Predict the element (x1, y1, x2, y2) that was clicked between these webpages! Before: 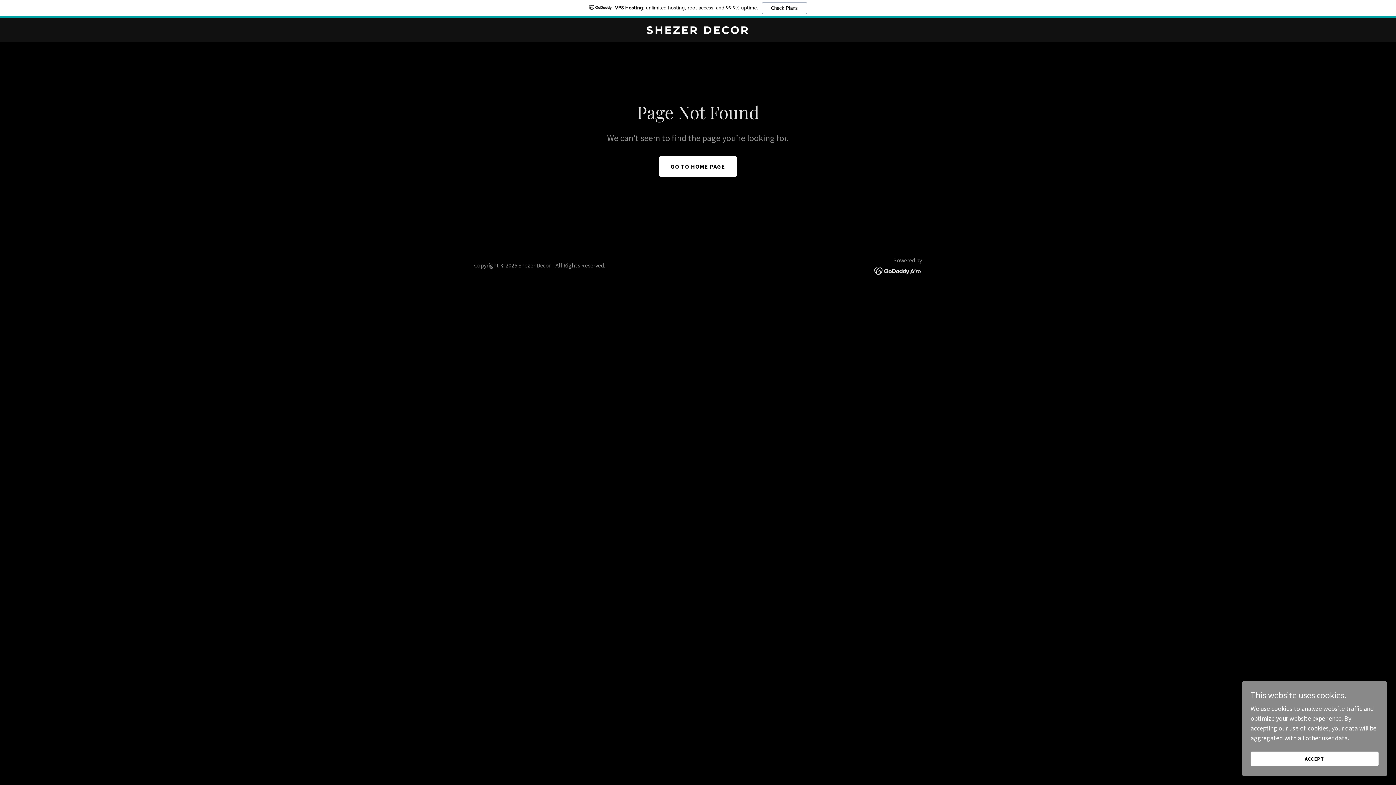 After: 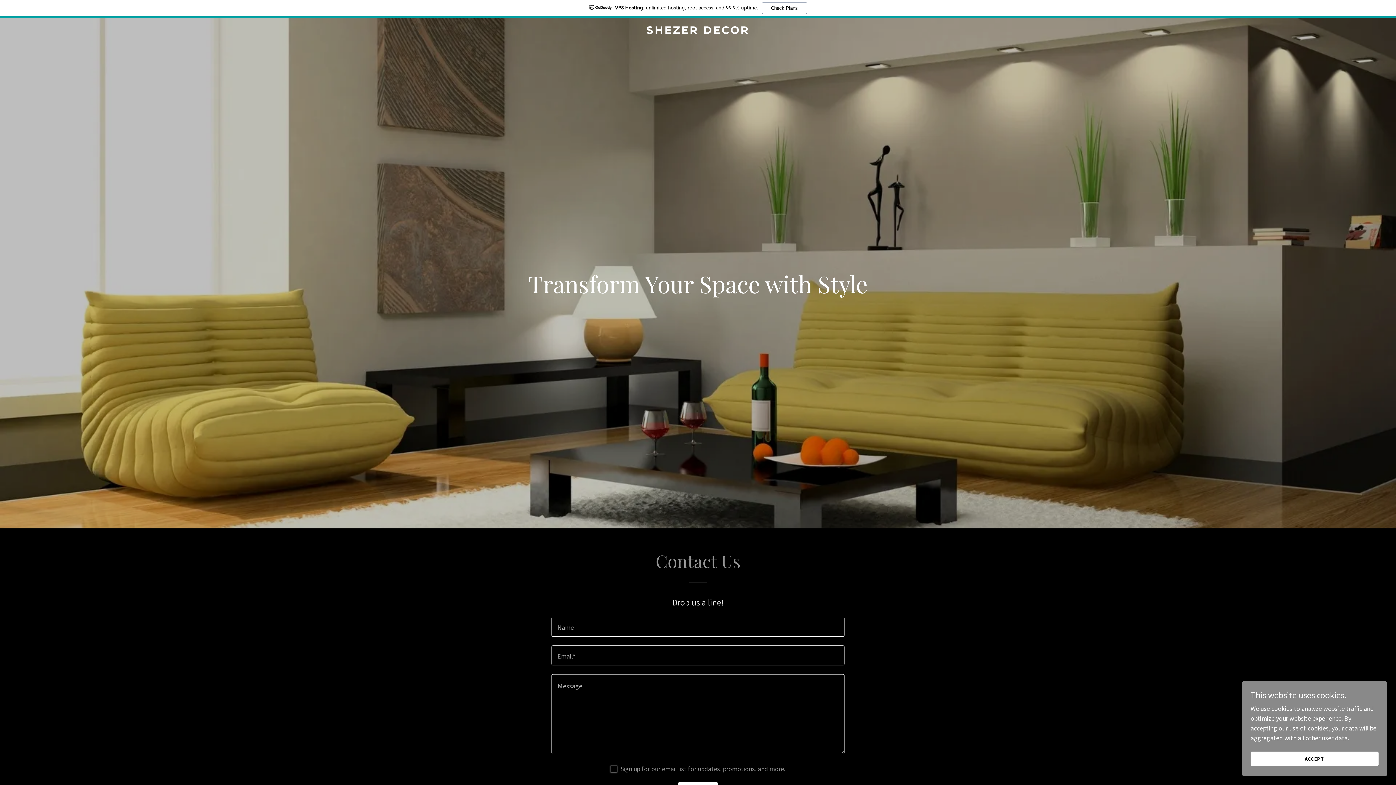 Action: label: GO TO HOME PAGE bbox: (659, 156, 737, 176)